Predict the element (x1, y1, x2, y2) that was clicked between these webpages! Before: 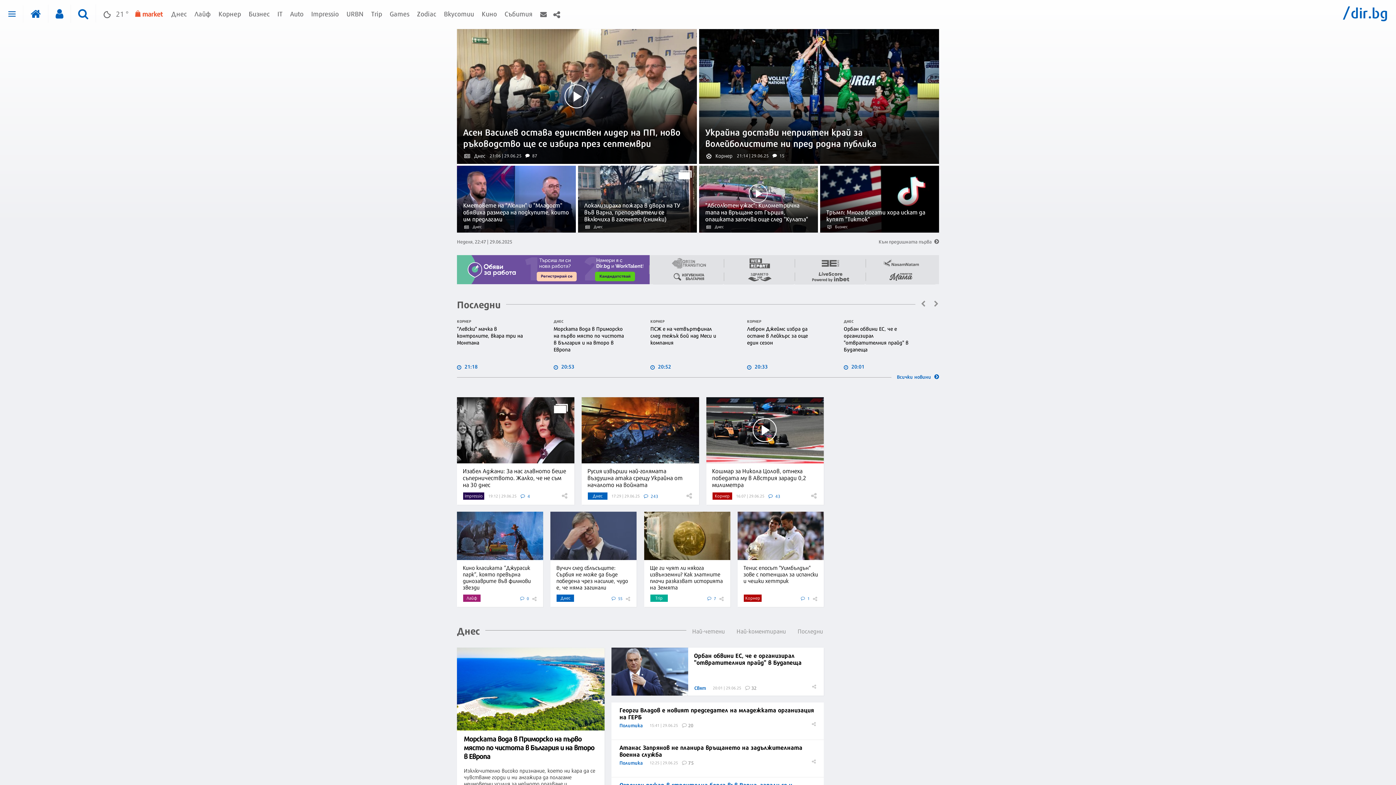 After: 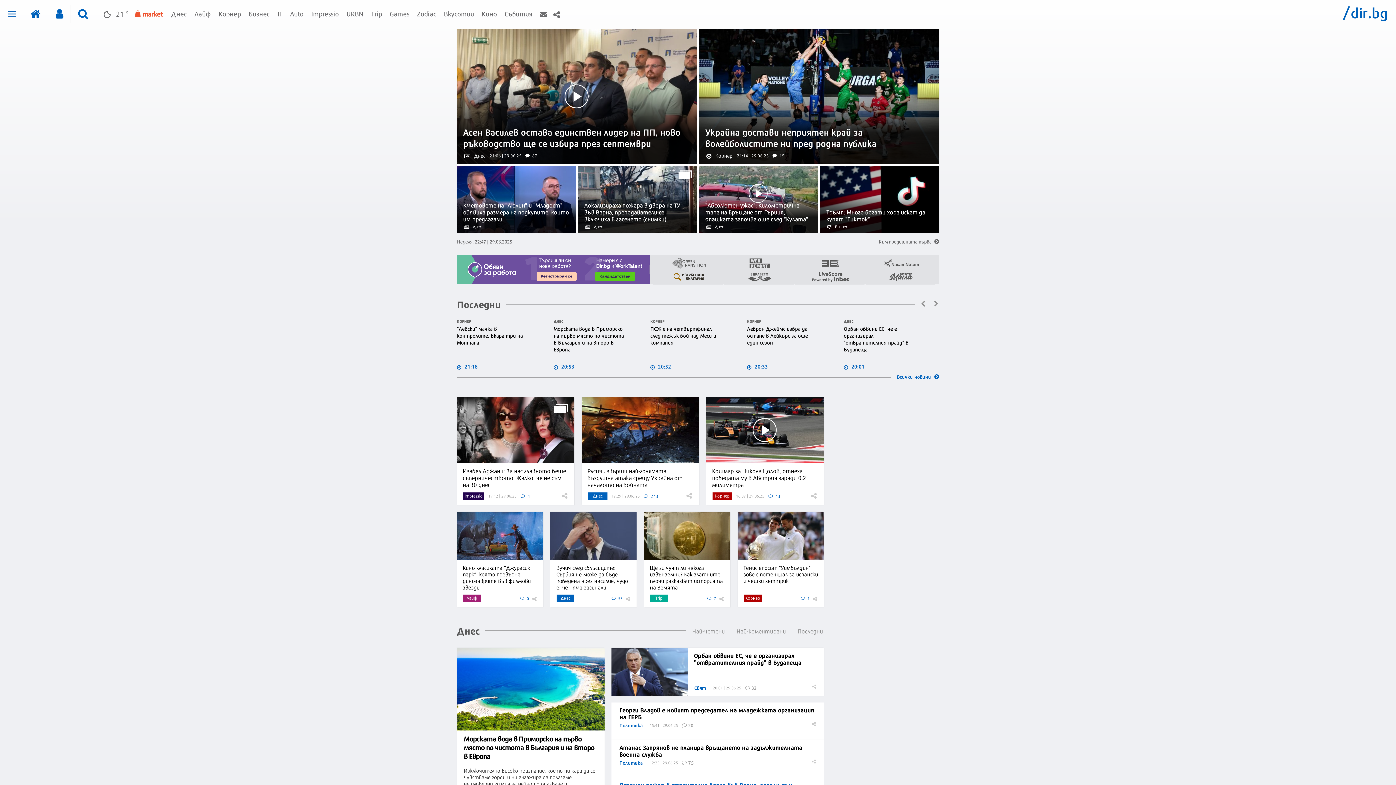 Action: bbox: (653, 269, 723, 284)